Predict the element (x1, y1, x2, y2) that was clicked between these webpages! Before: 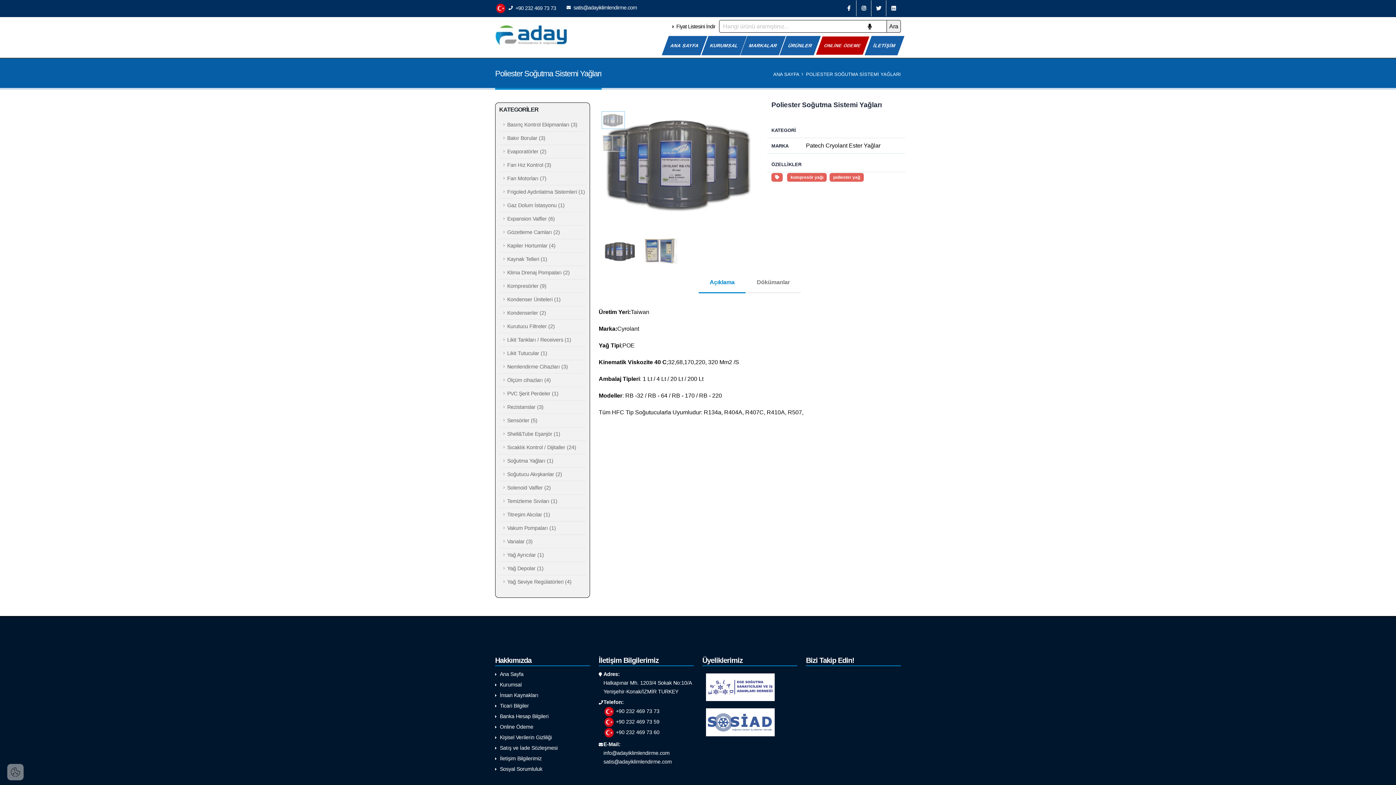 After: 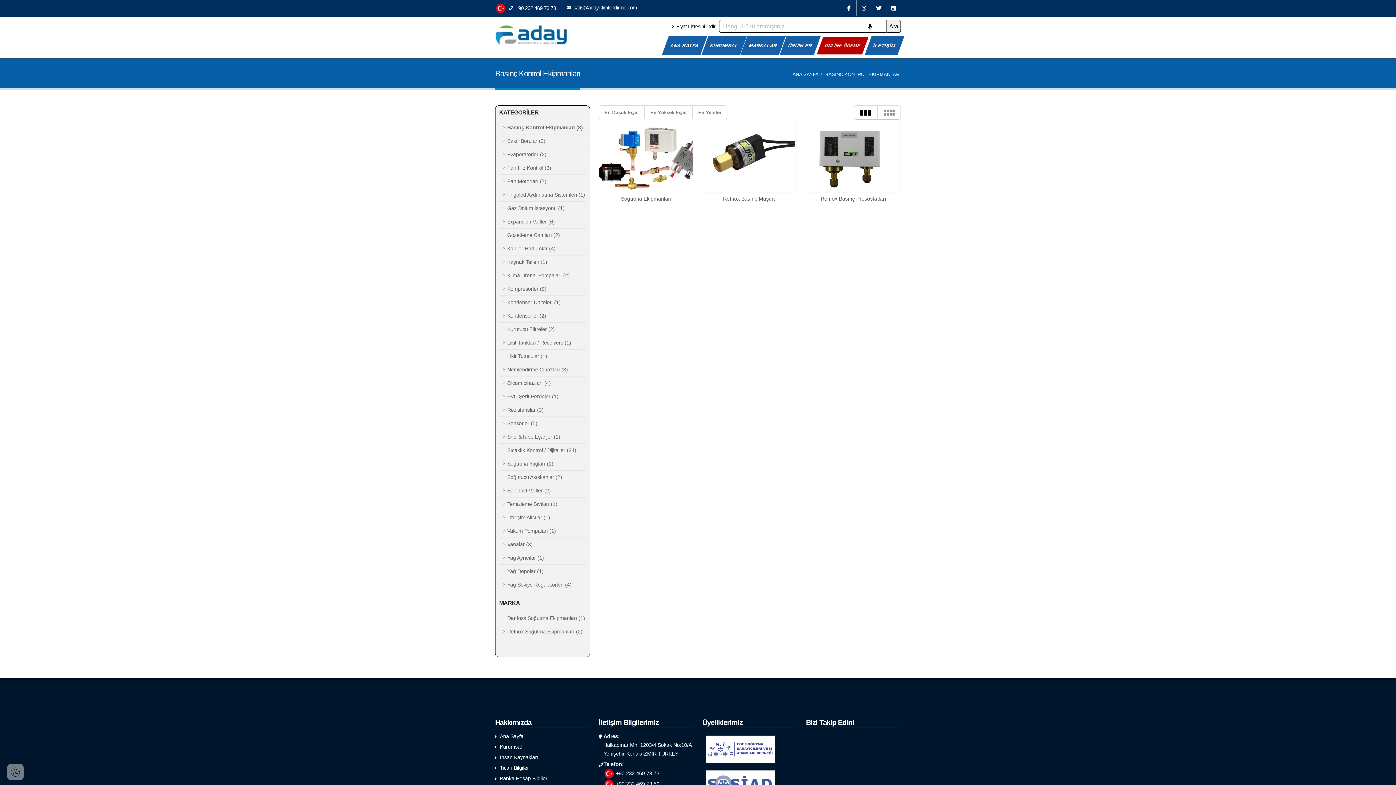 Action: label: Basınç Kontrol Ekipmanları (3) bbox: (499, 118, 586, 131)